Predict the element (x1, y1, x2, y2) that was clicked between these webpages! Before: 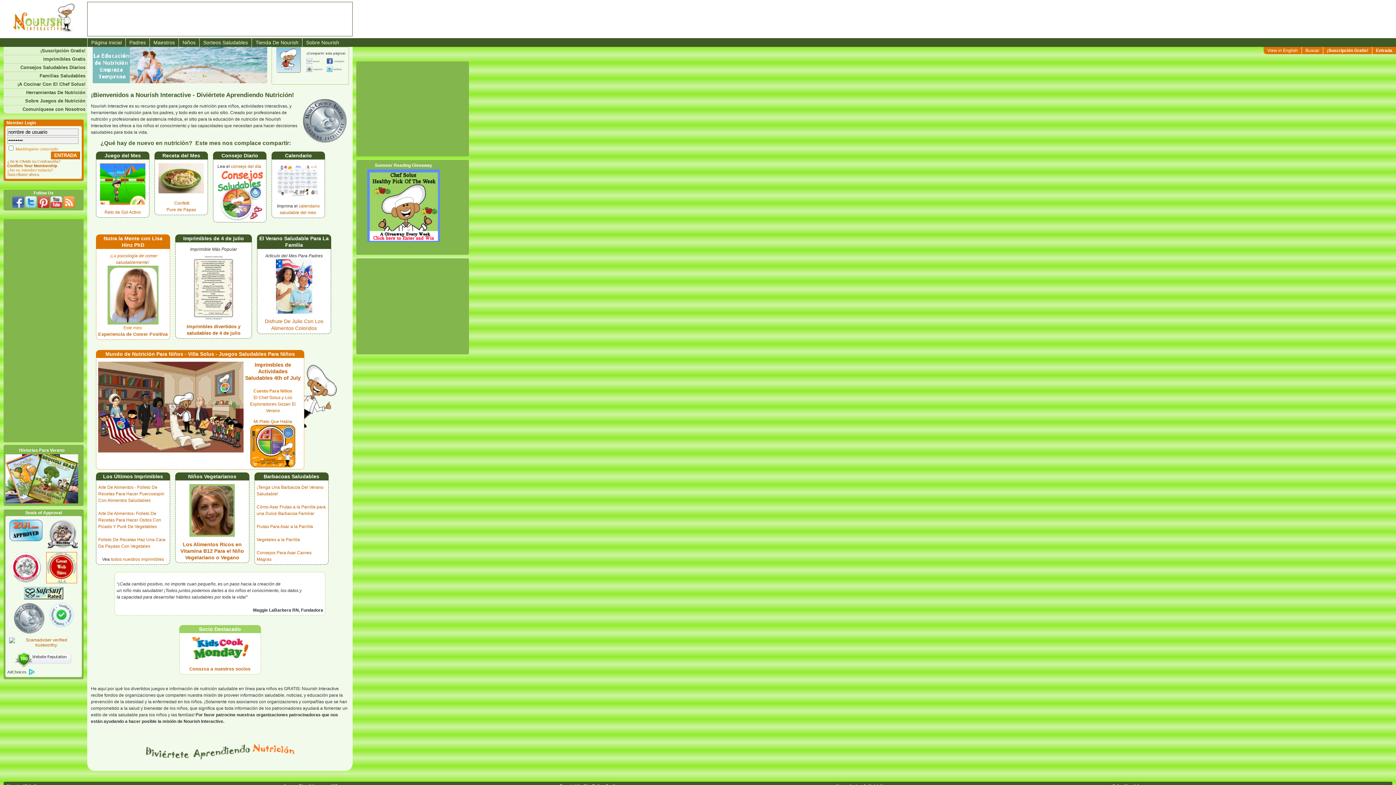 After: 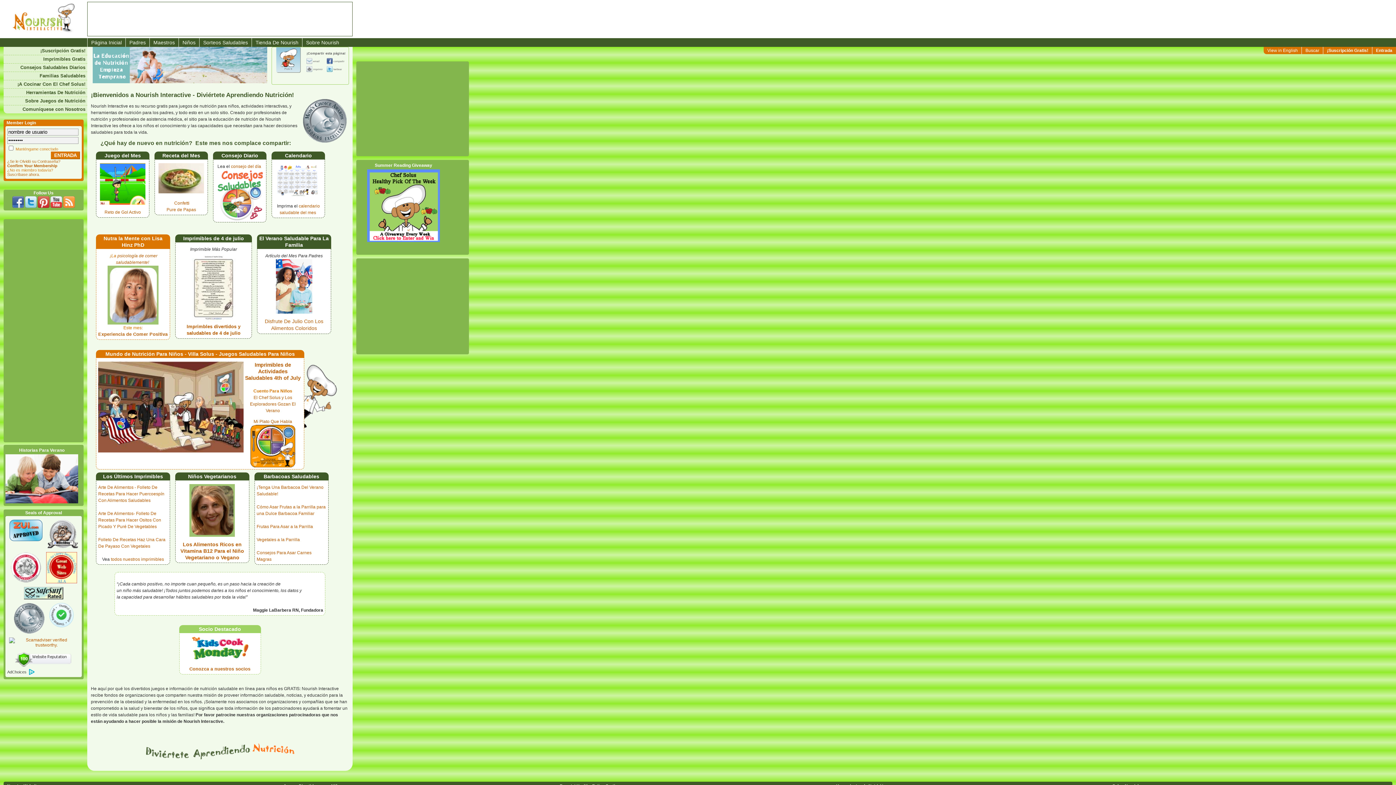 Action: bbox: (7, 669, 34, 675) label: AdChoices